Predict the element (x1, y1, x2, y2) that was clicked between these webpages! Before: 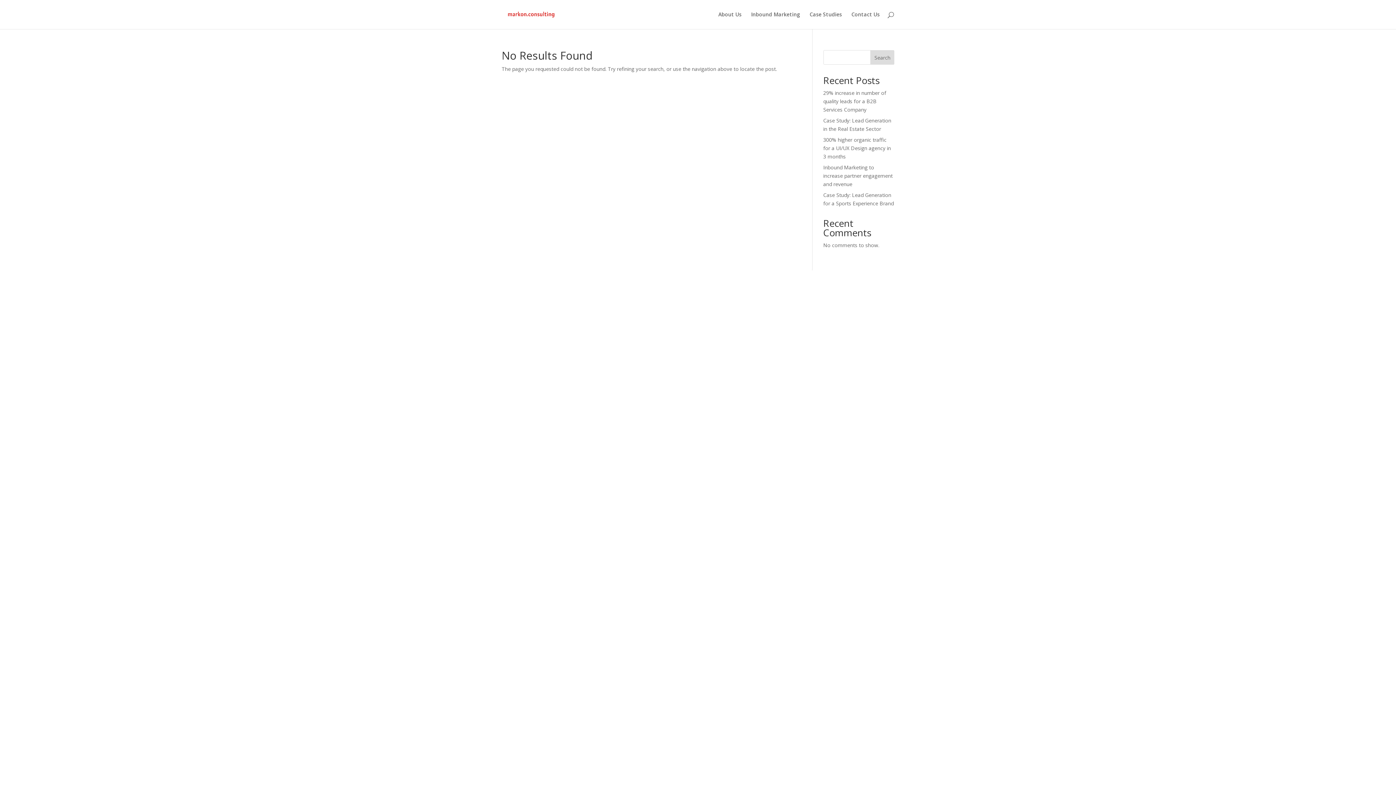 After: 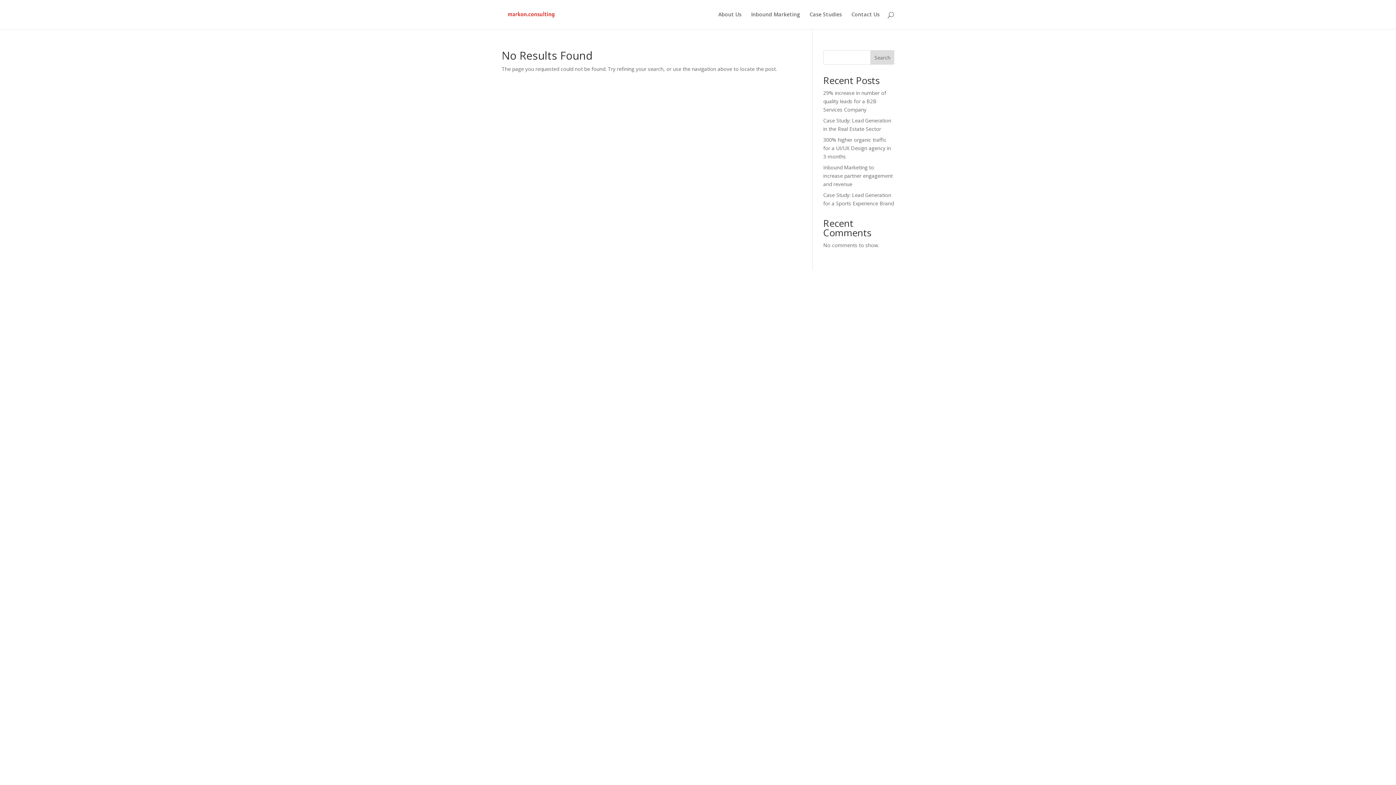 Action: label: Search bbox: (870, 50, 894, 64)